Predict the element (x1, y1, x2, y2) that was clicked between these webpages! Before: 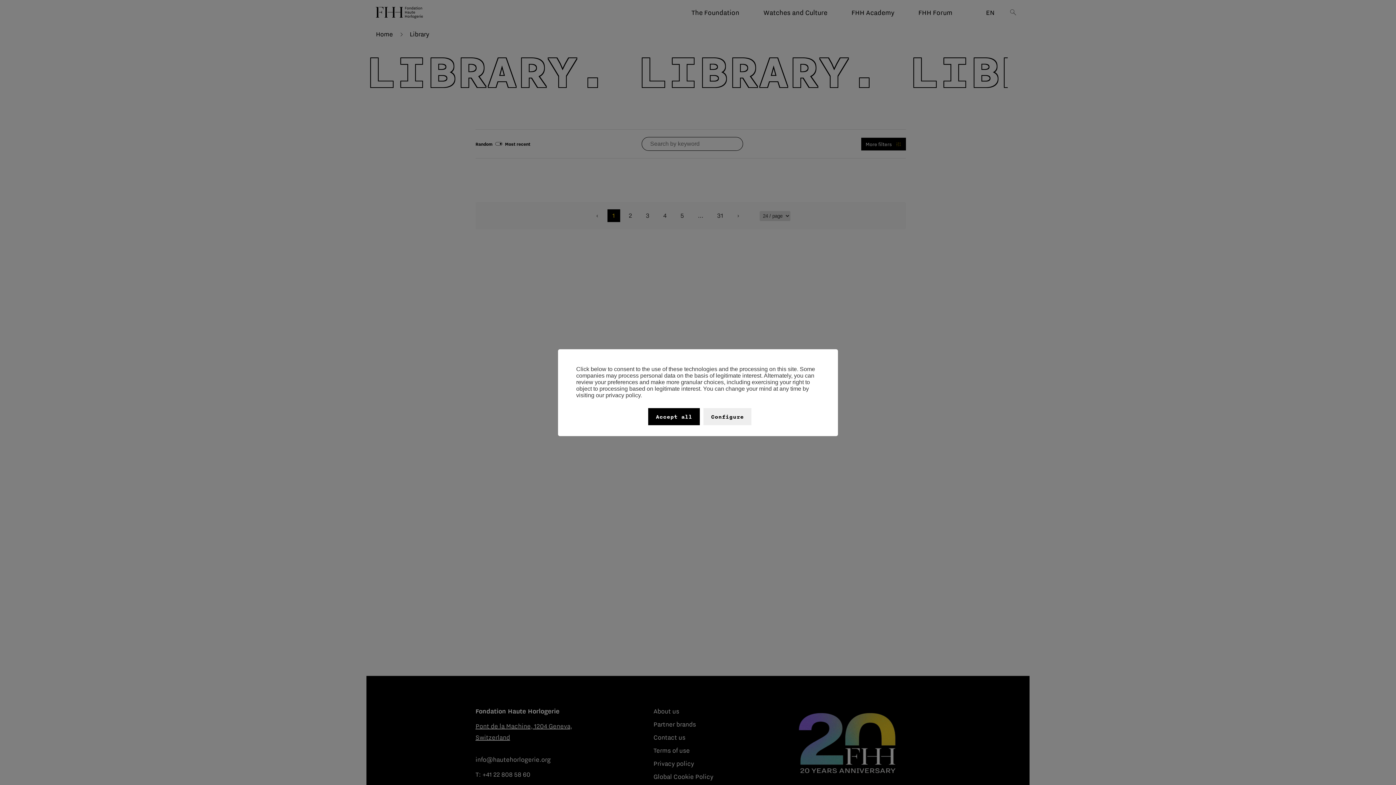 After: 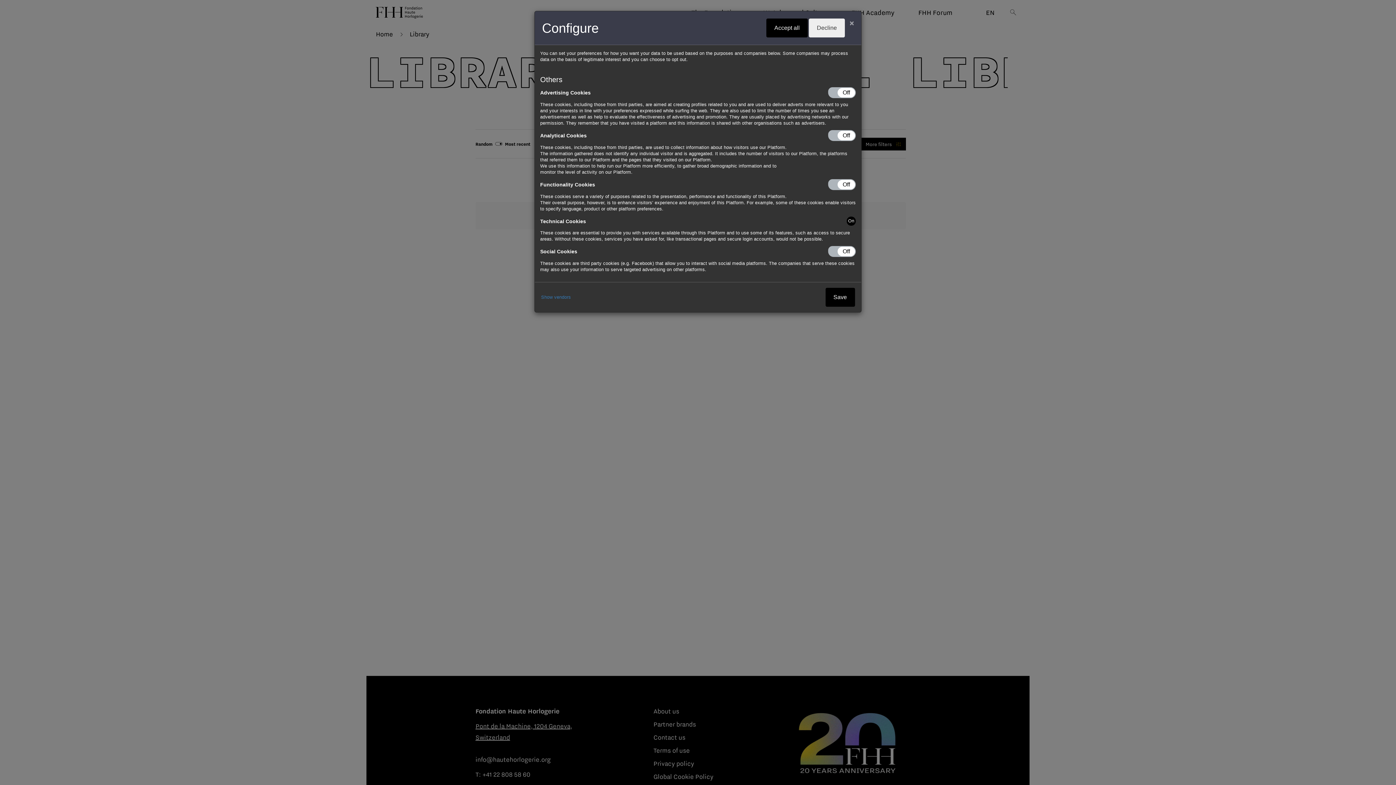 Action: bbox: (703, 408, 751, 425) label: Configure